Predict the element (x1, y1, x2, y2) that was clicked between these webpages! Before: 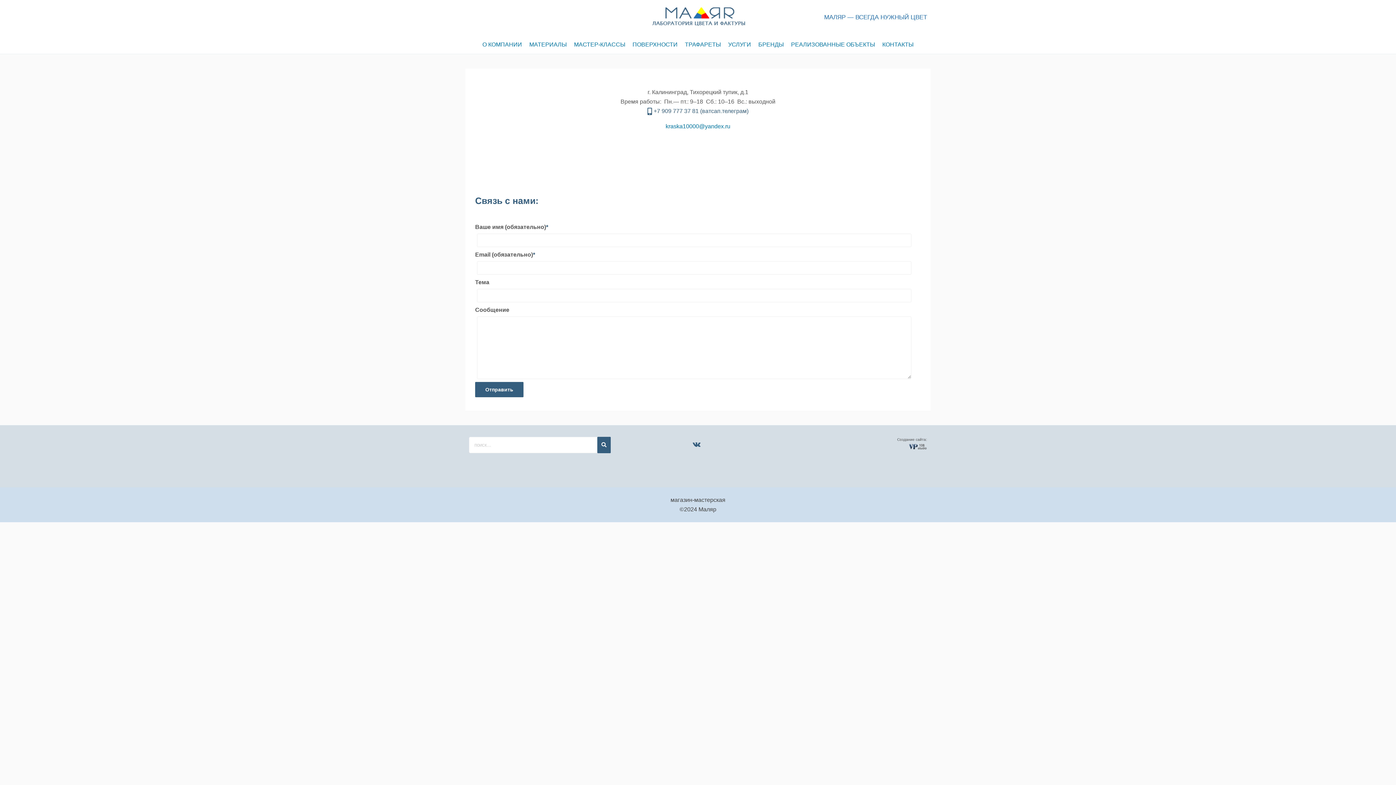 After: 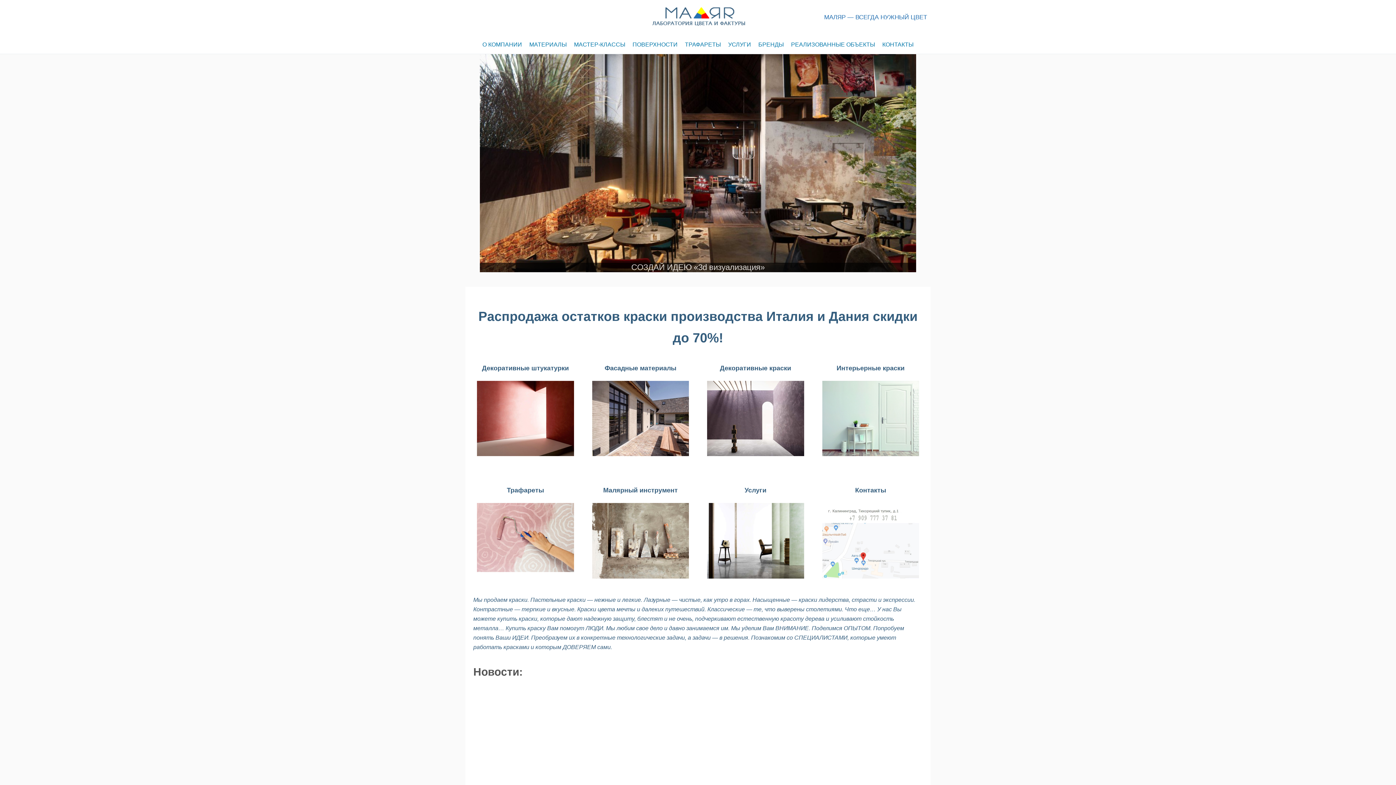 Action: bbox: (698, 504, 716, 514) label: Маляр